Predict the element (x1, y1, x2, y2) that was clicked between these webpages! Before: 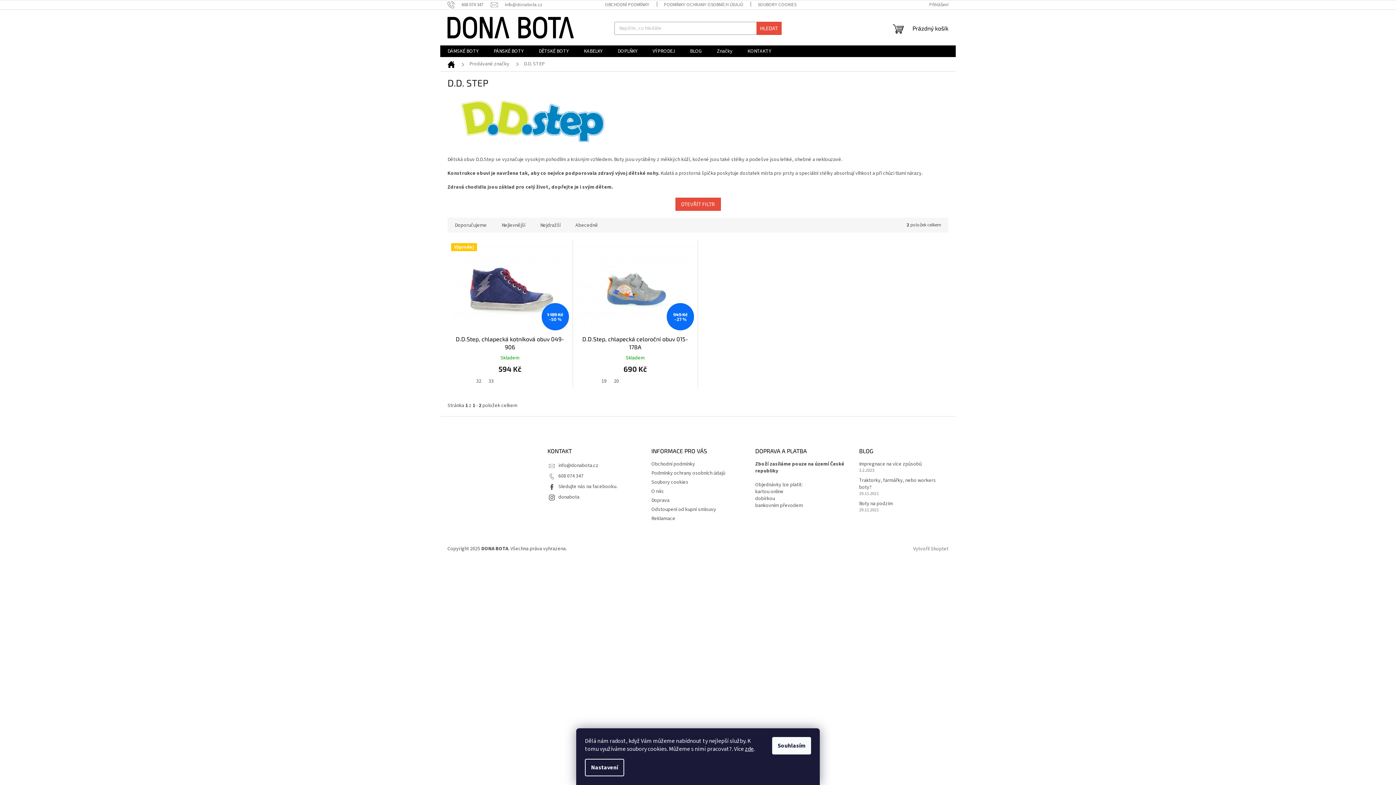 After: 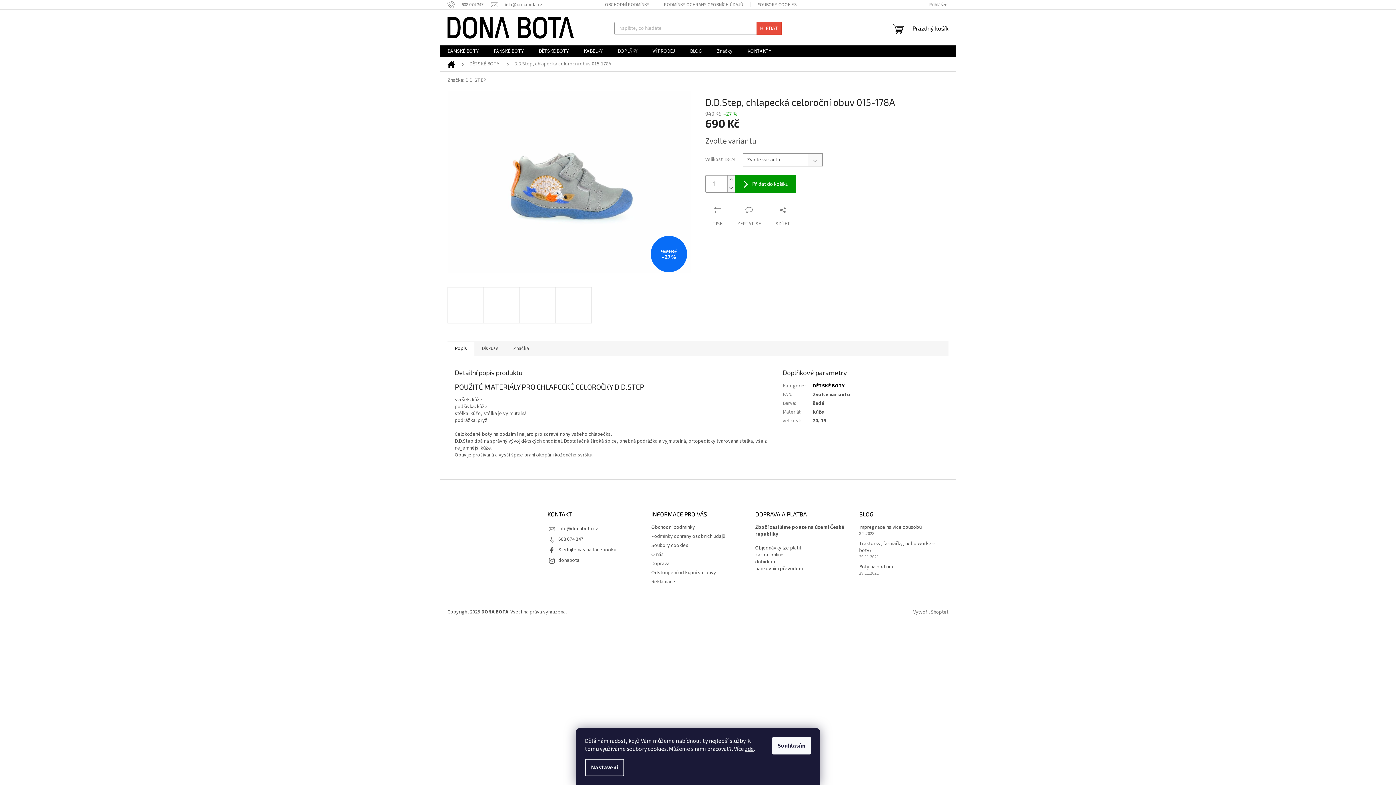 Action: bbox: (576, 243, 694, 331) label: 949 Kč
–27 %